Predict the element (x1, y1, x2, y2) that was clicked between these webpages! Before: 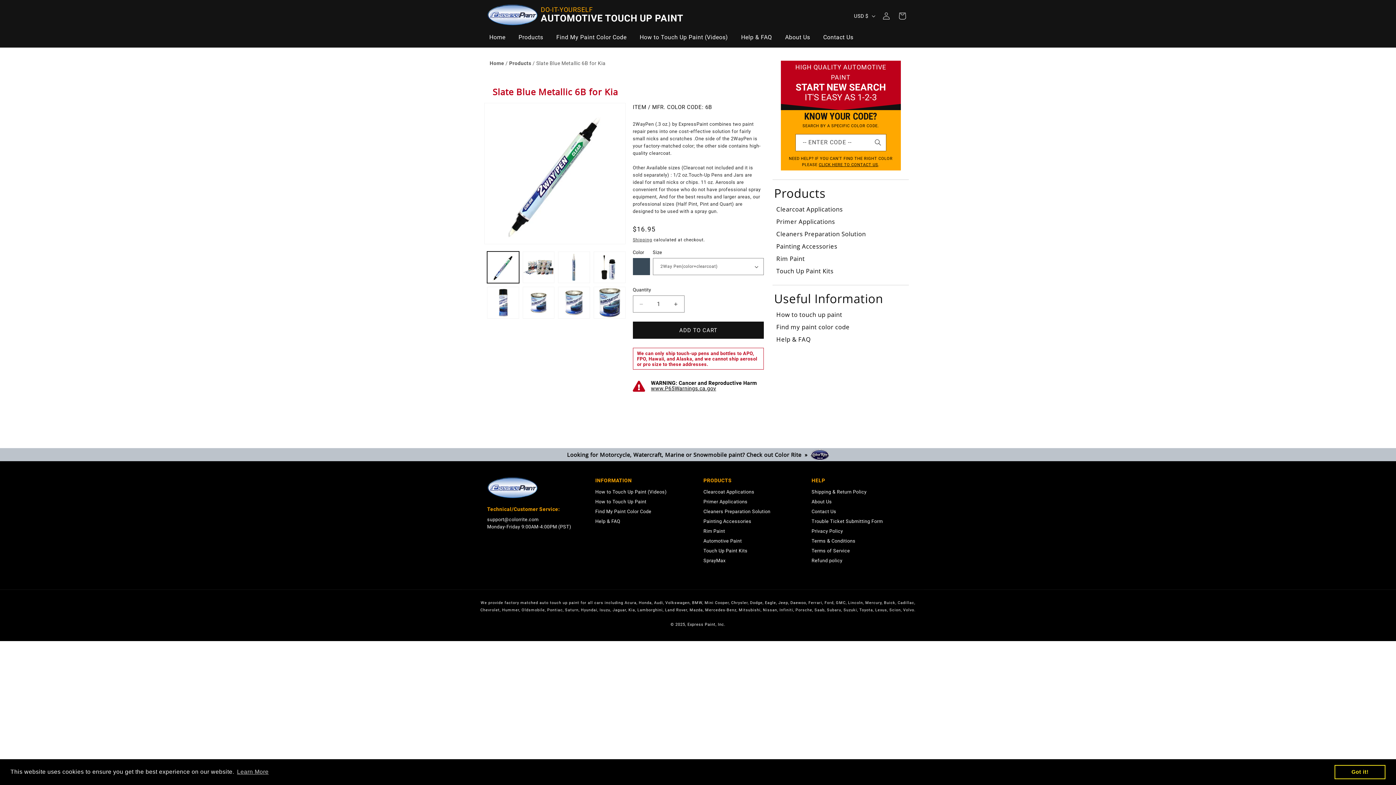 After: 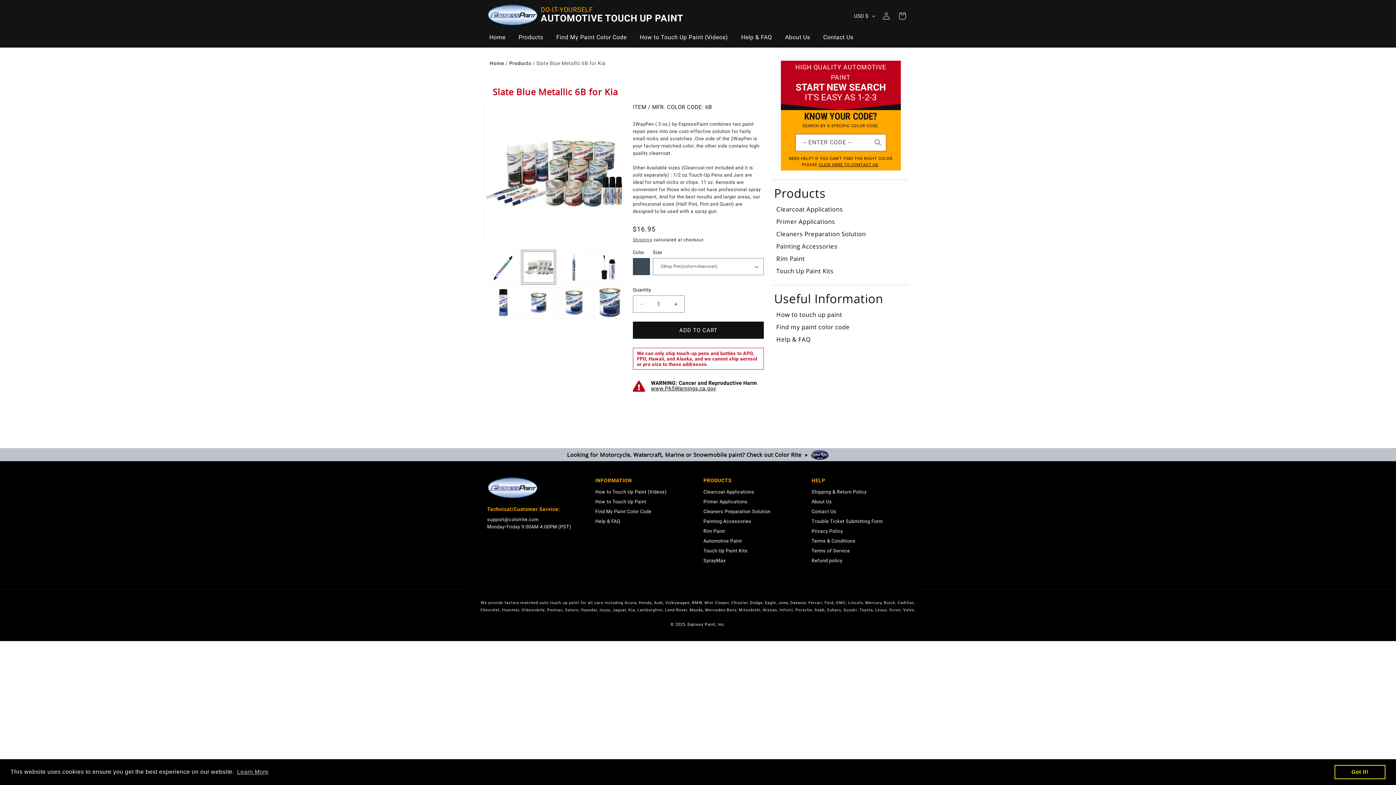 Action: bbox: (522, 251, 554, 283) label: Load image 2 in gallery view